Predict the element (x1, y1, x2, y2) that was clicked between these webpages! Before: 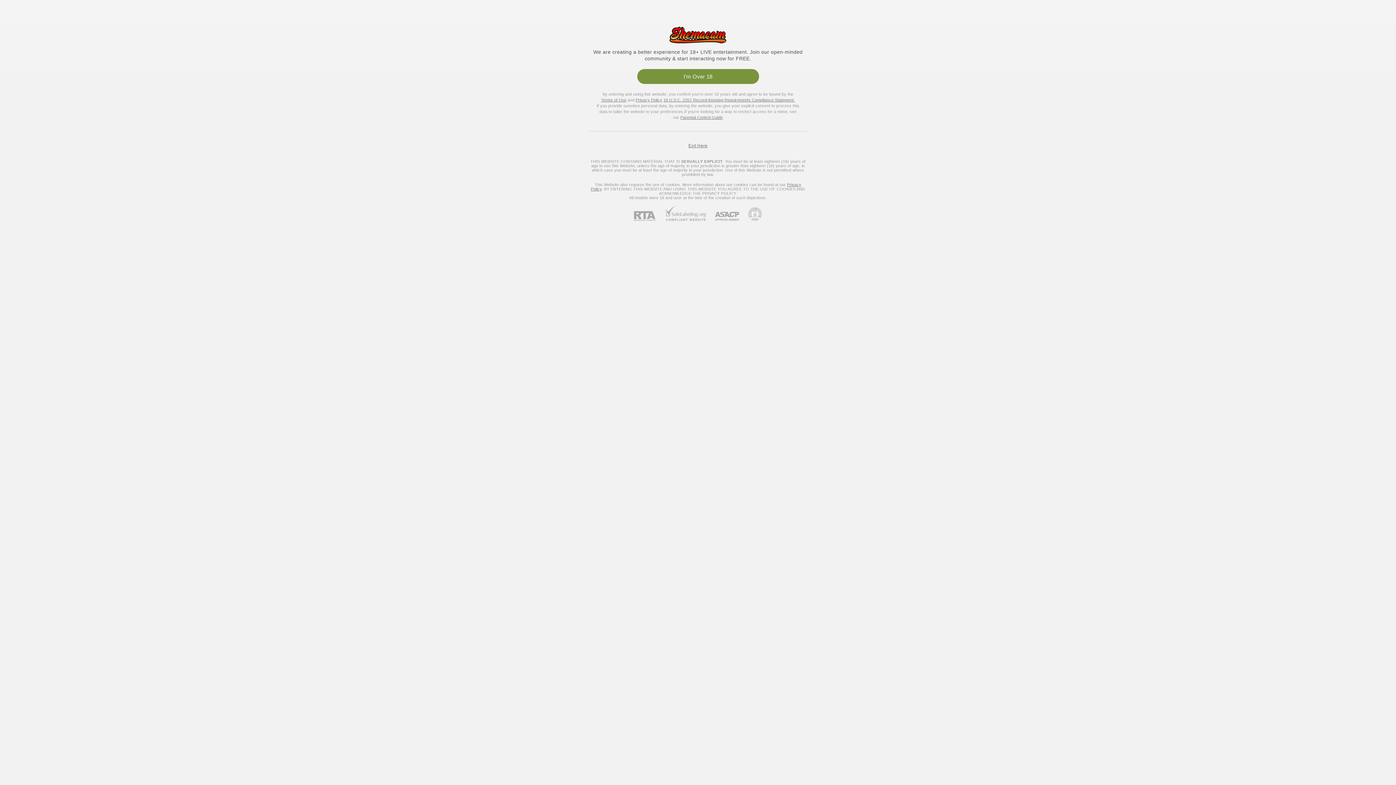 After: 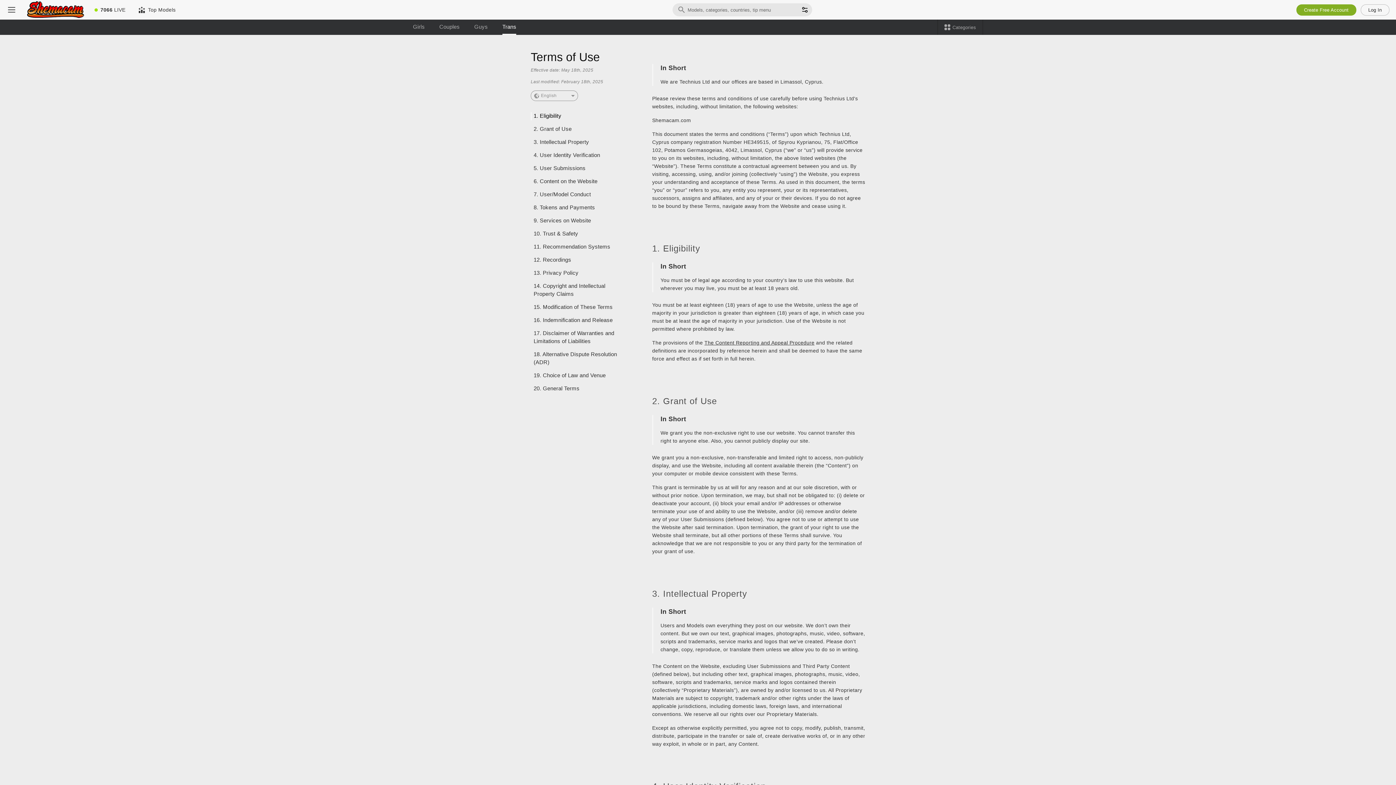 Action: bbox: (601, 97, 626, 102) label: Terms of Use